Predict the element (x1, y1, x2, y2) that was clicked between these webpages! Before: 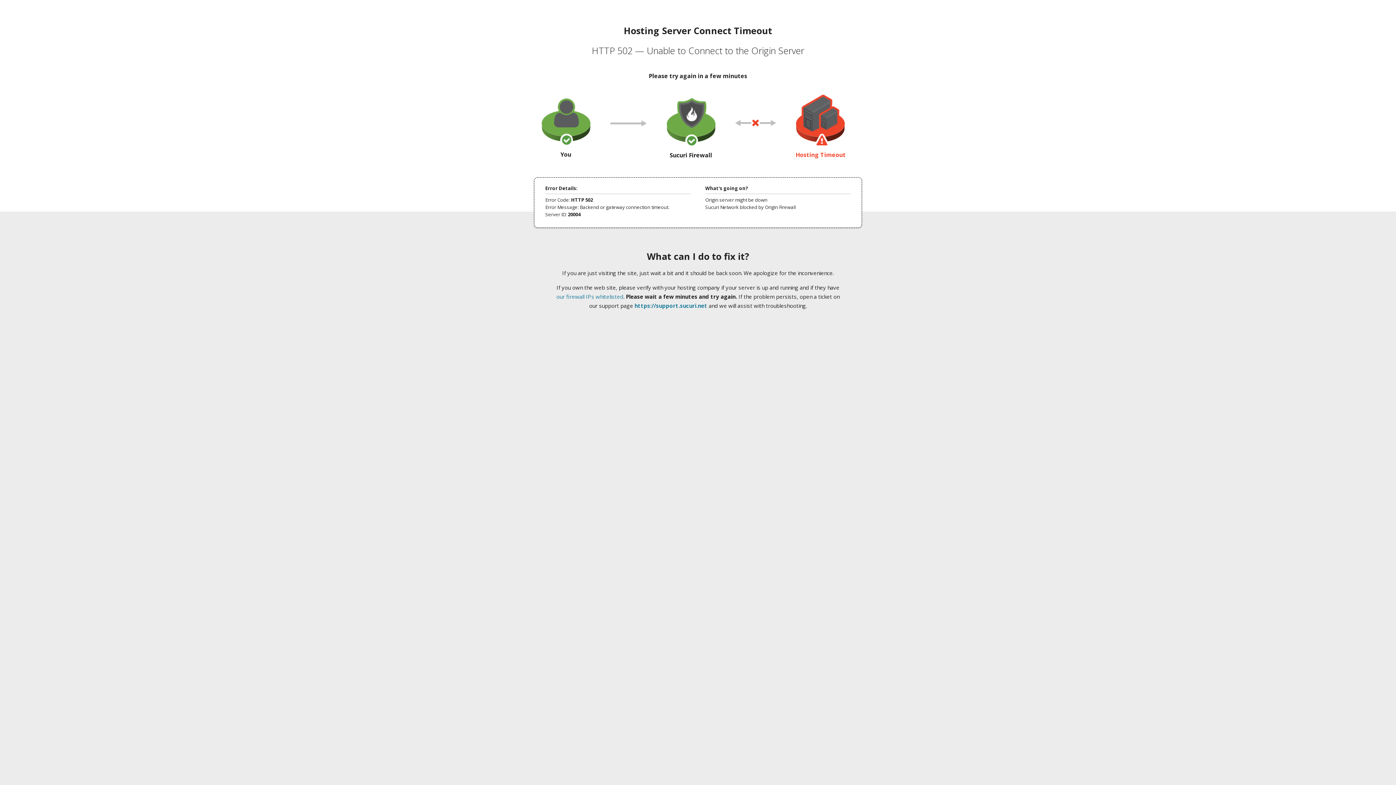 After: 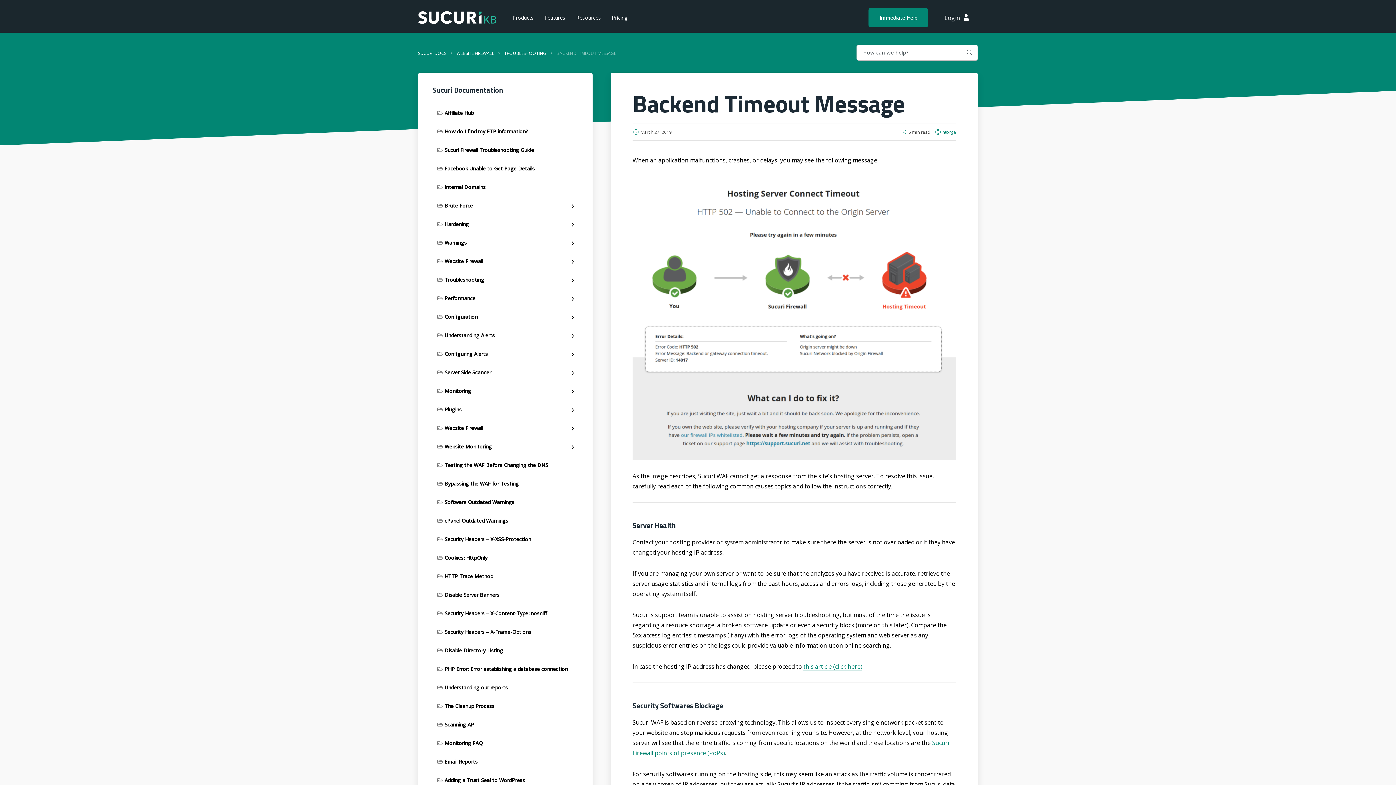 Action: bbox: (556, 293, 623, 300) label: our firewall IPs whitelisted